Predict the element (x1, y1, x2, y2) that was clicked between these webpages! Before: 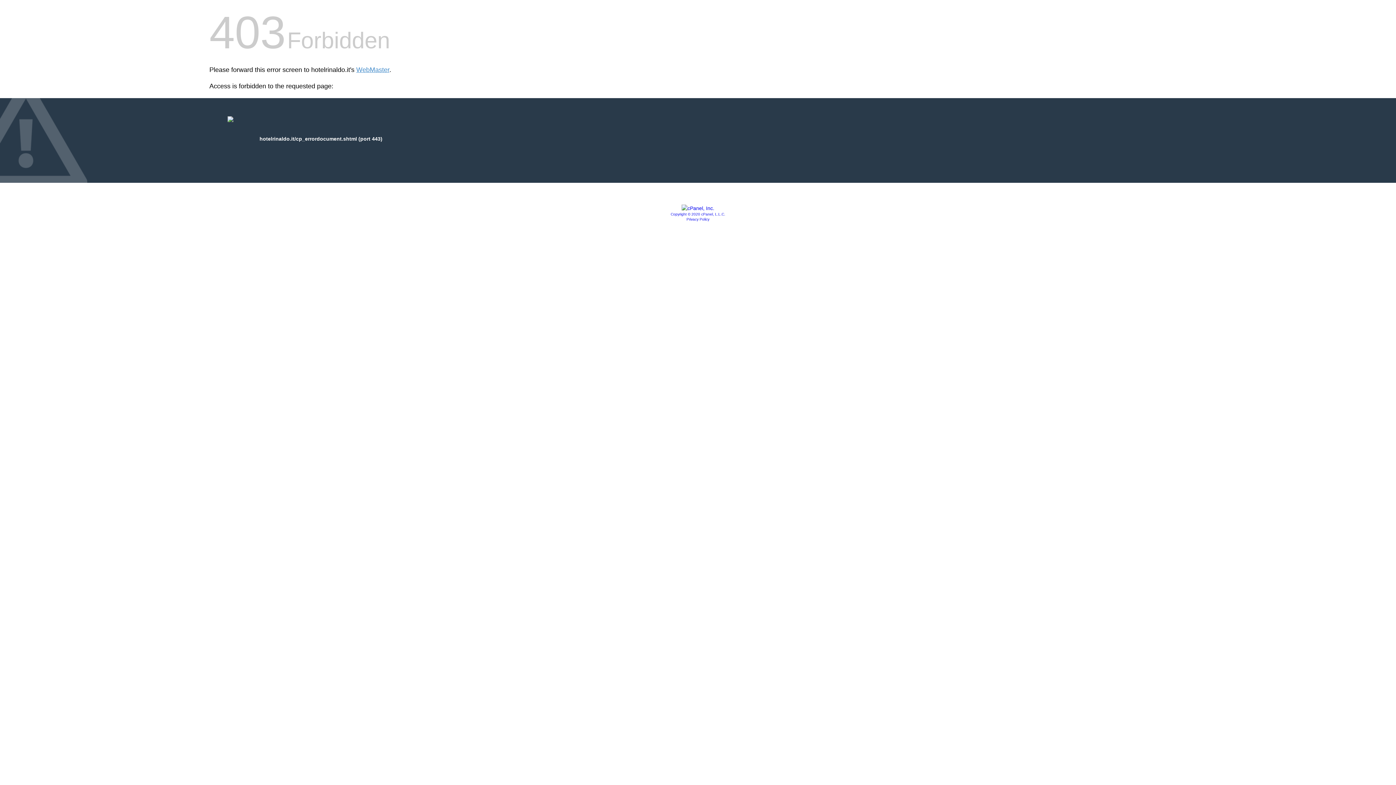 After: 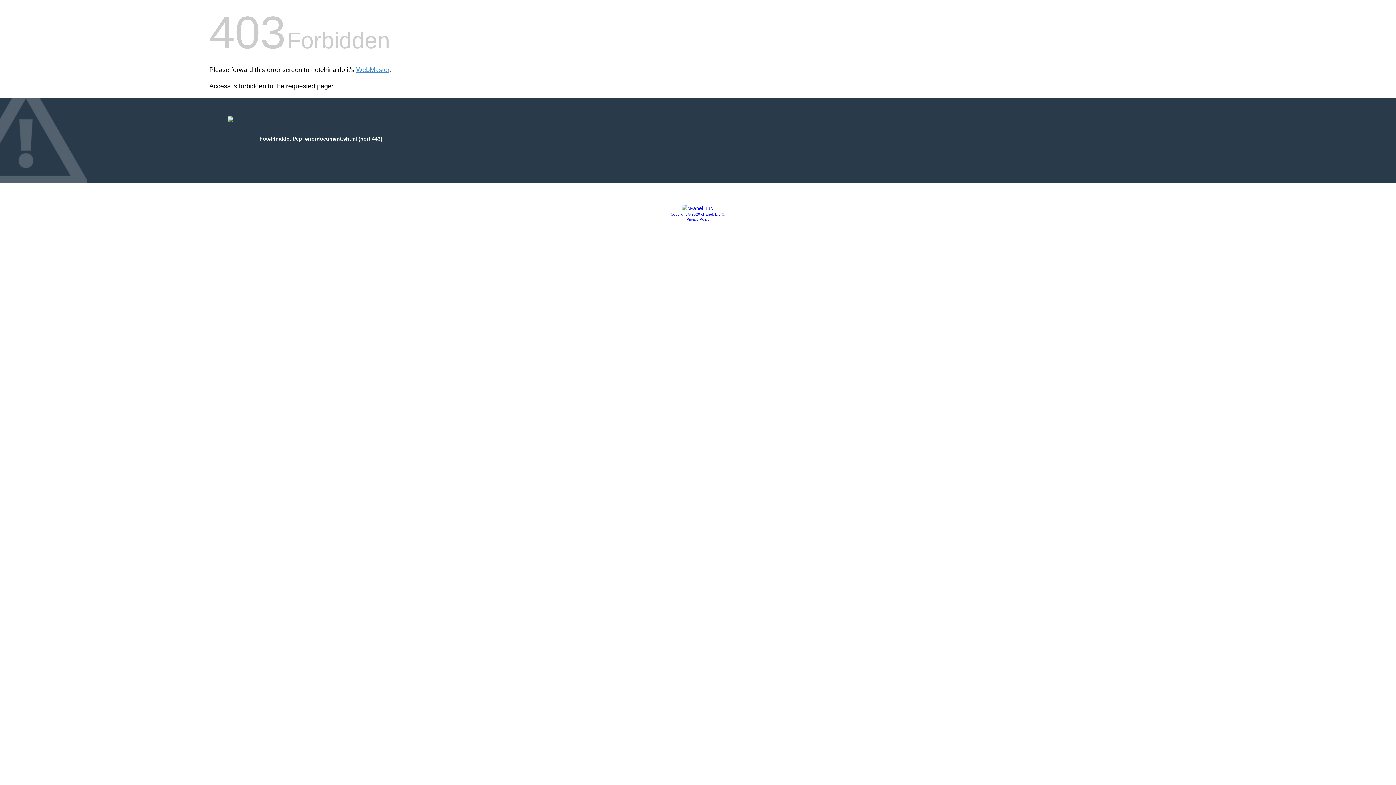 Action: label: Privacy Policy bbox: (686, 217, 709, 221)